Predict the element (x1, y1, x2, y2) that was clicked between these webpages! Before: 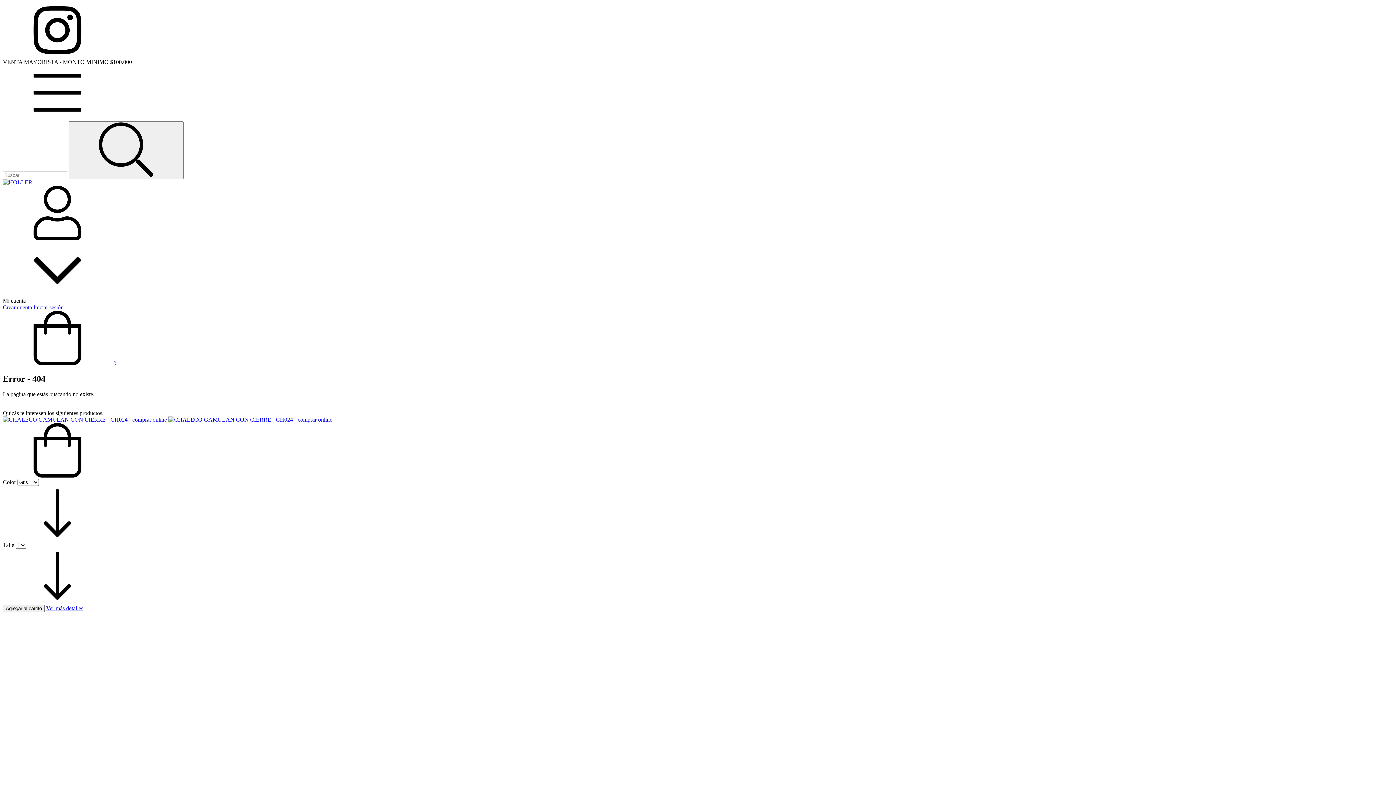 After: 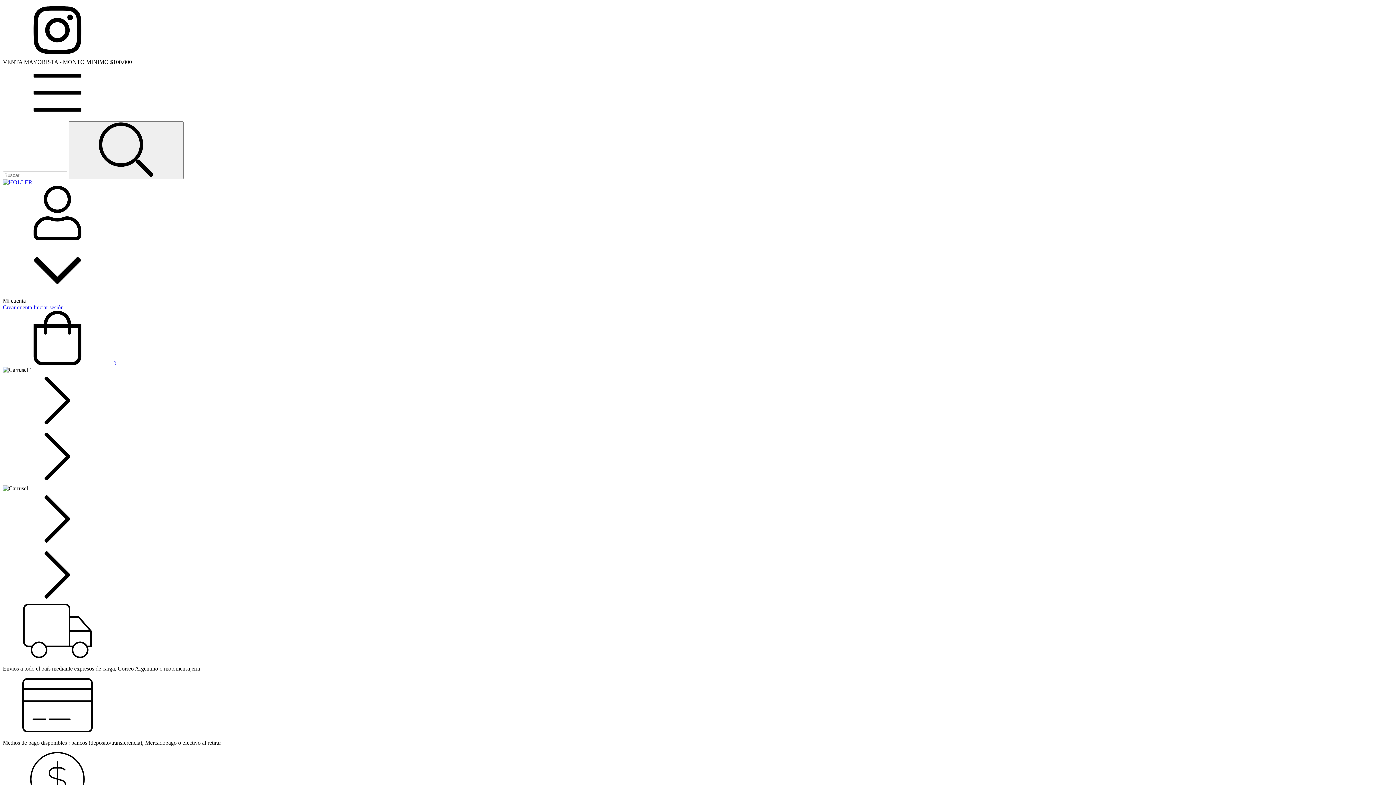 Action: bbox: (2, 179, 32, 185)